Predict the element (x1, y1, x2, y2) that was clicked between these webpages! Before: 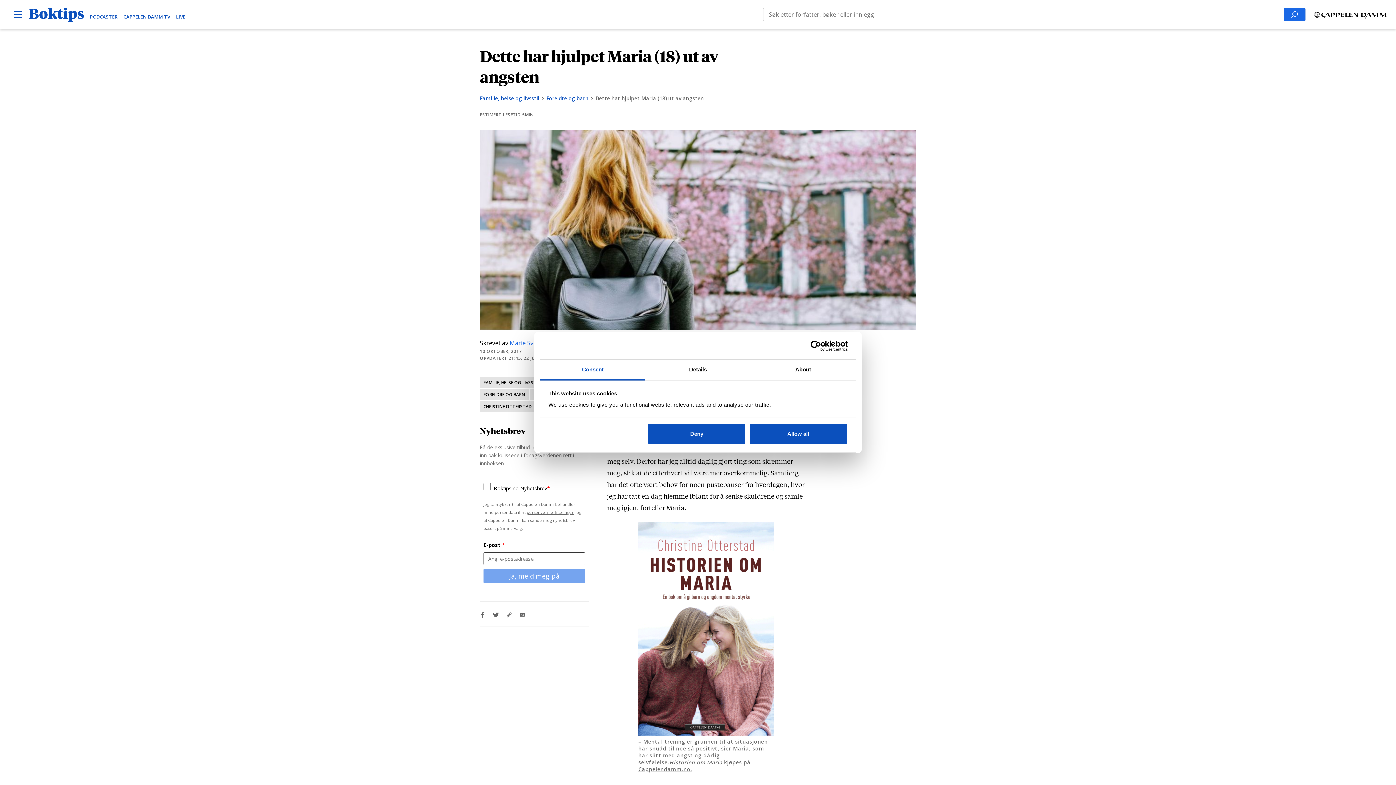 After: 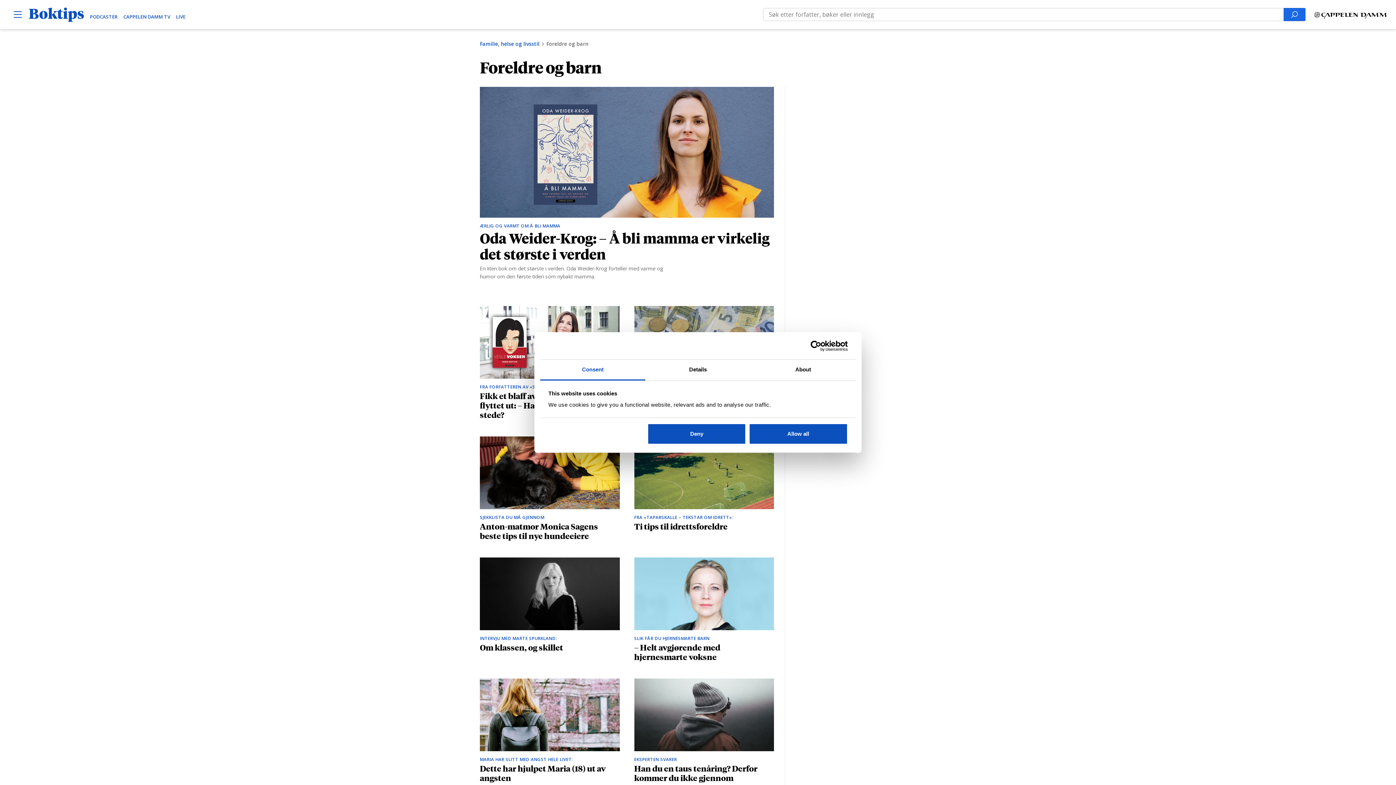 Action: bbox: (480, 389, 528, 400) label: FORELDRE OG BARN